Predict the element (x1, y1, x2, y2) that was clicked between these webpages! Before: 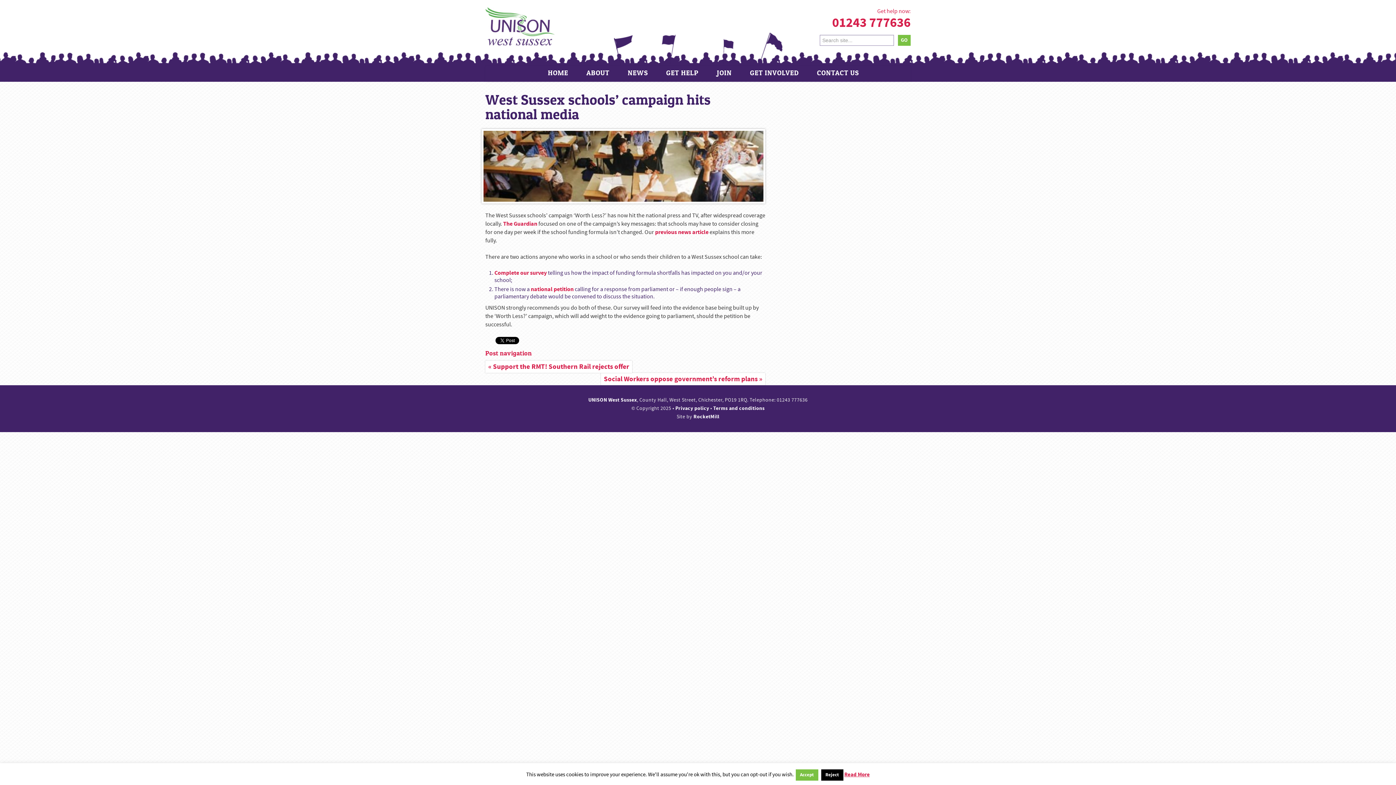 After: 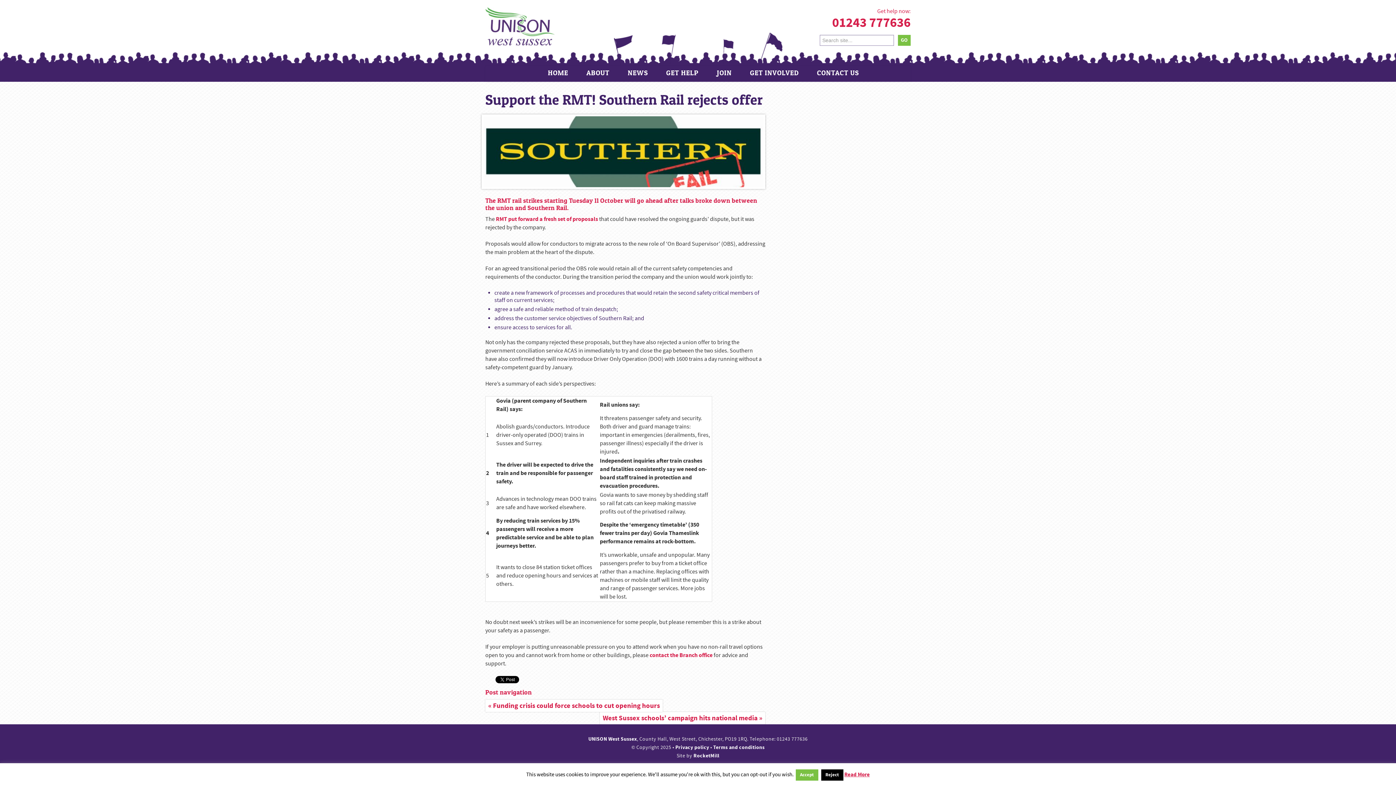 Action: bbox: (488, 362, 629, 372) label: « Support the RMT! Southern Rail rejects offer